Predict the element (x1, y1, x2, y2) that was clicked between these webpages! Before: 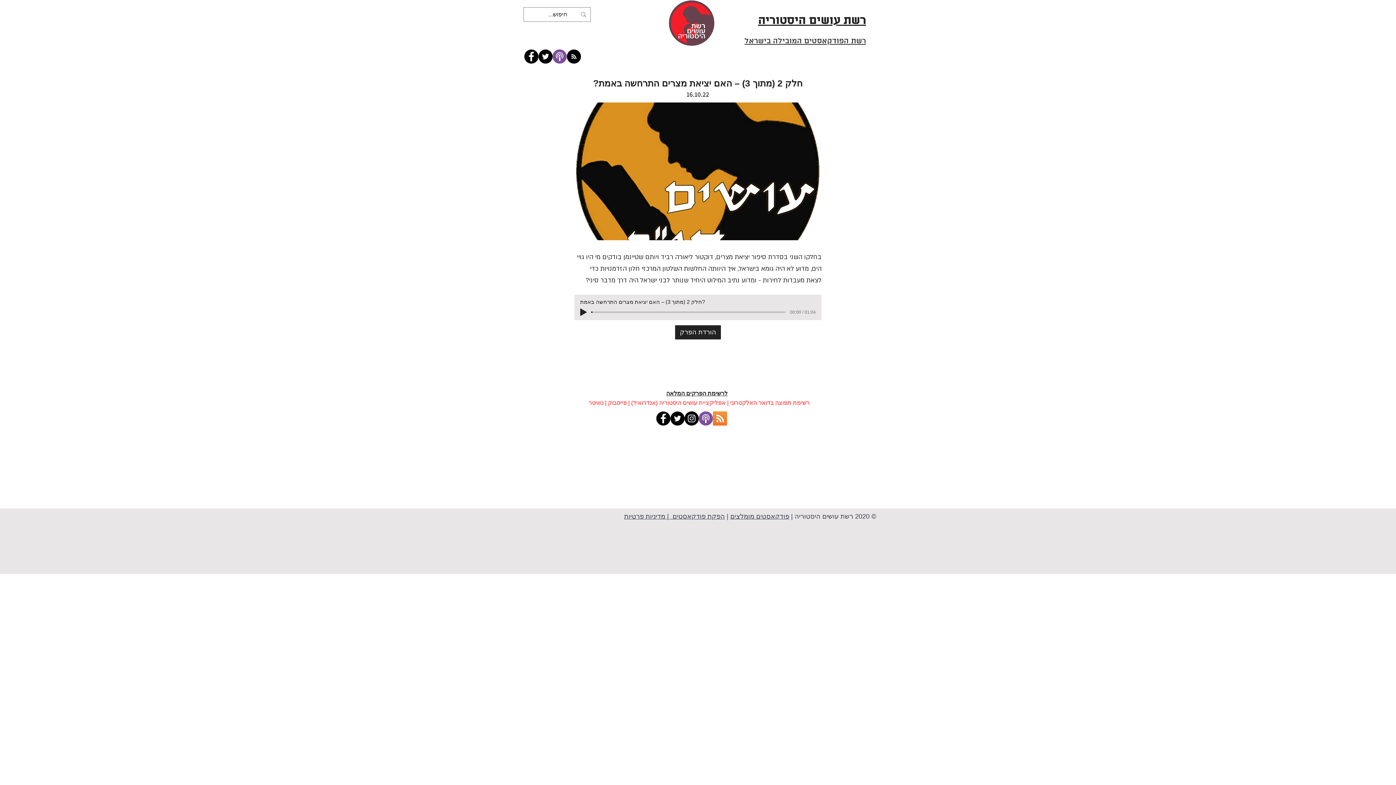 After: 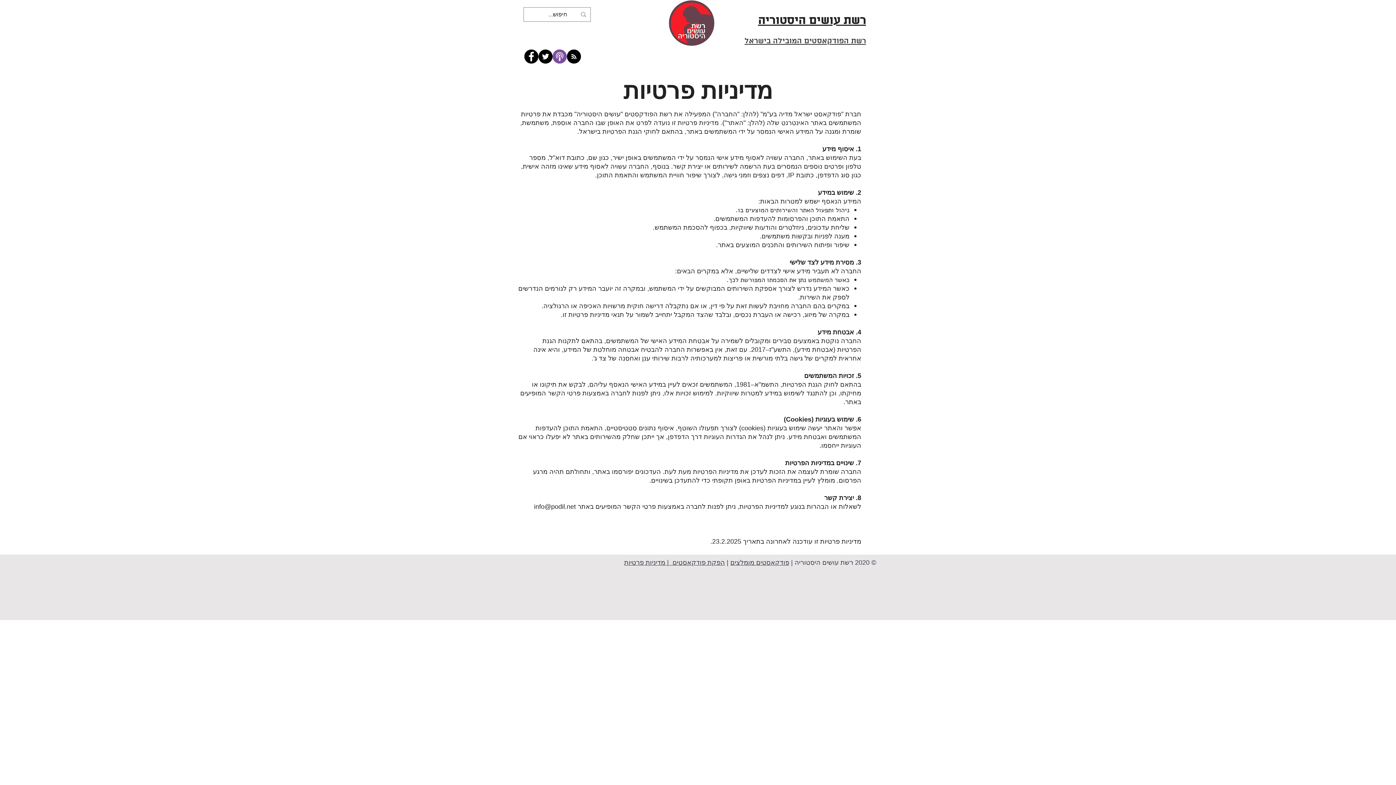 Action: bbox: (624, 512, 670, 521) label:  | מדיניות פרטיות